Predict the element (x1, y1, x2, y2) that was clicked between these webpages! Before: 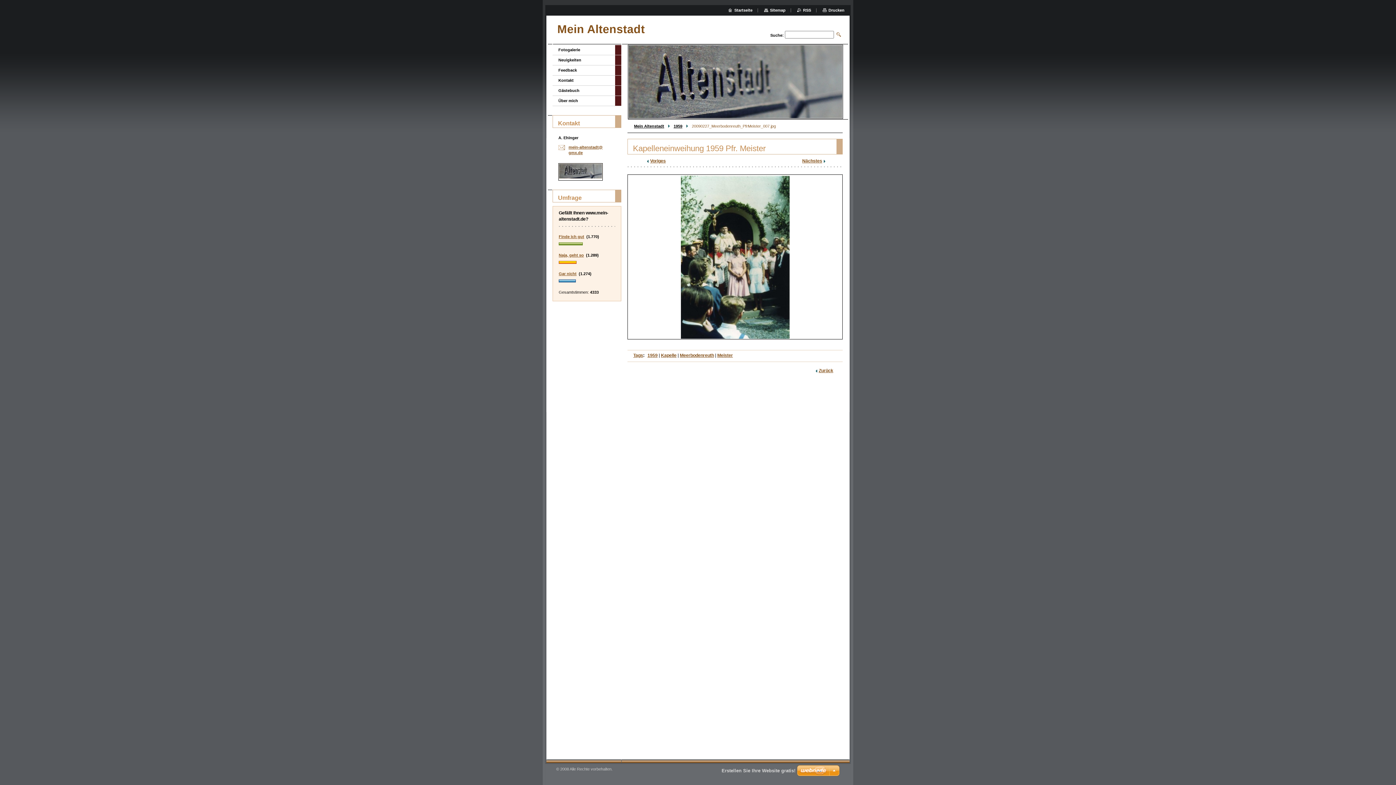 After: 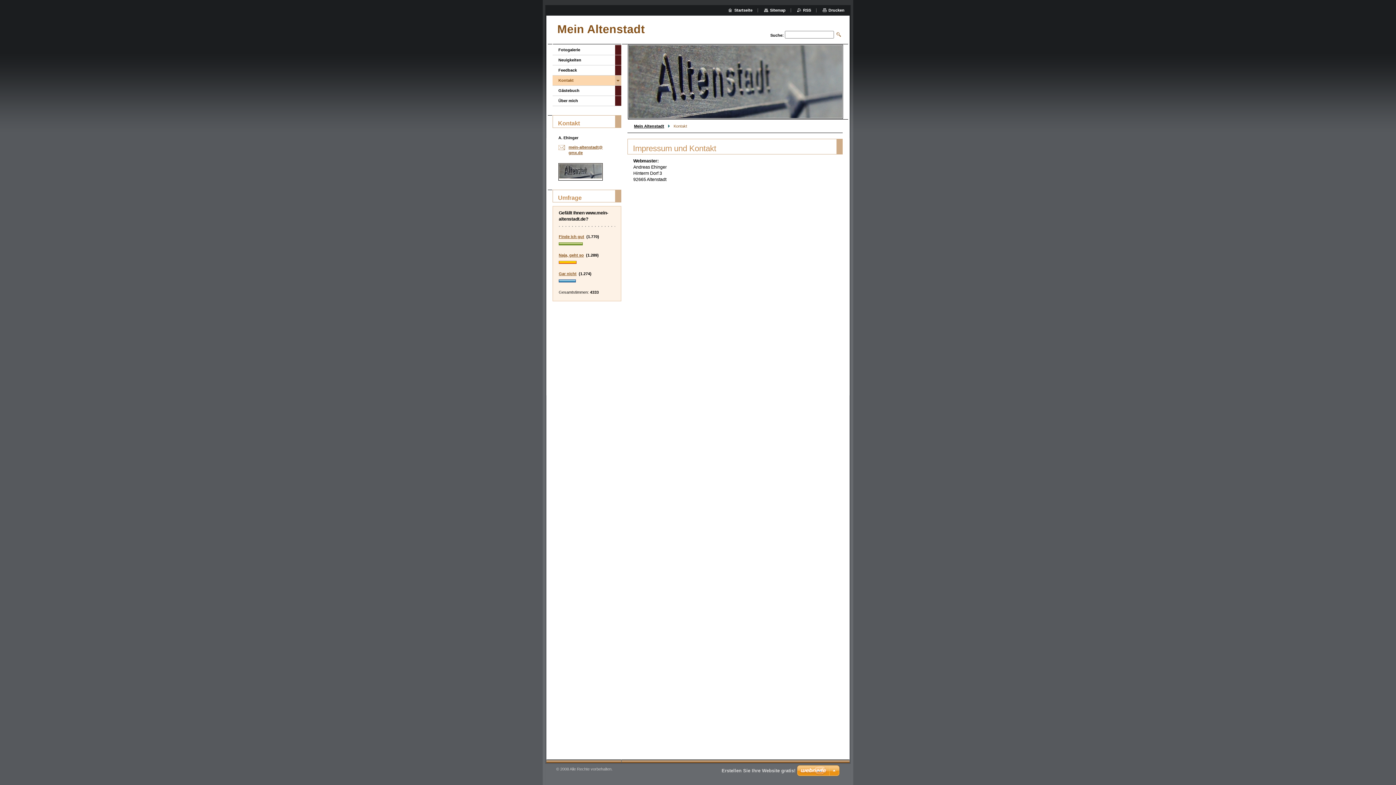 Action: bbox: (552, 75, 615, 85) label: Kontakt